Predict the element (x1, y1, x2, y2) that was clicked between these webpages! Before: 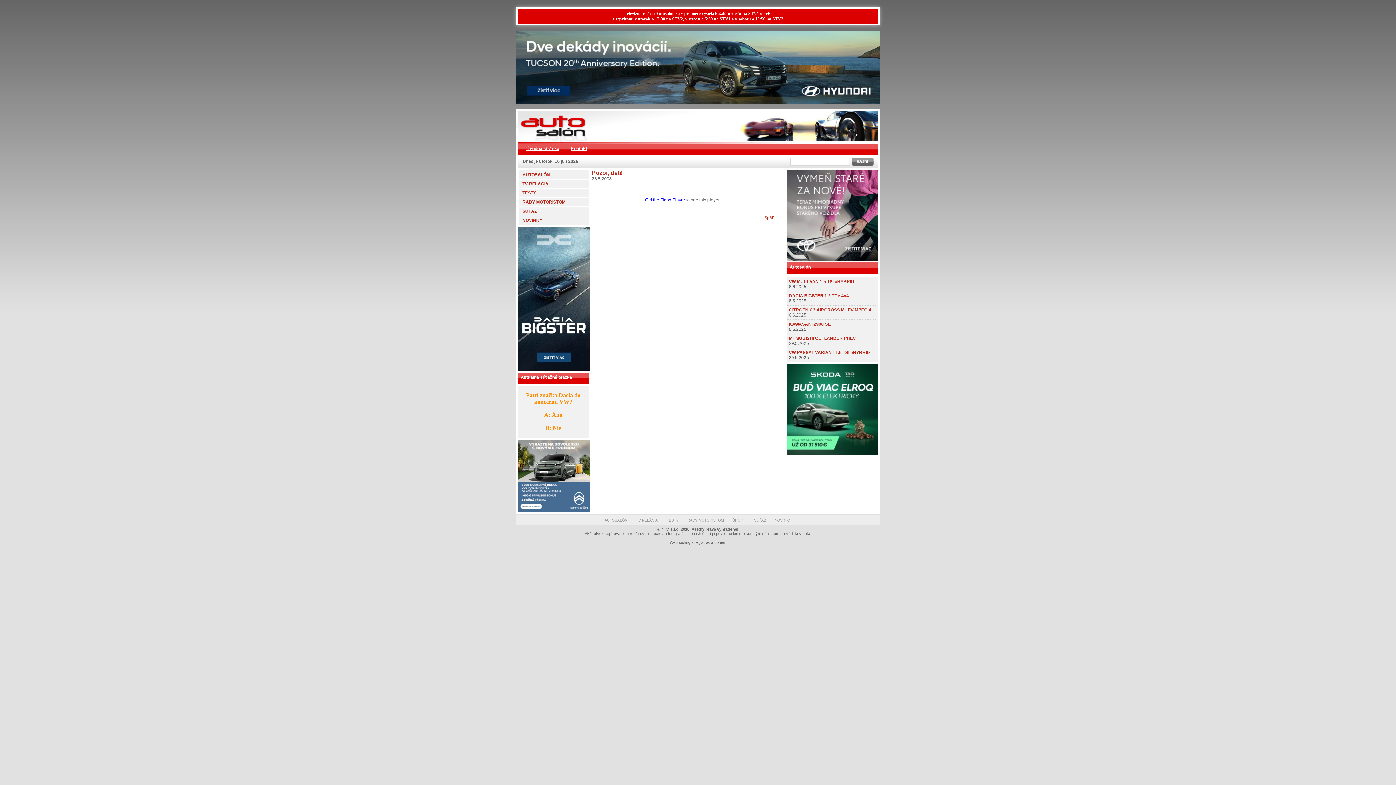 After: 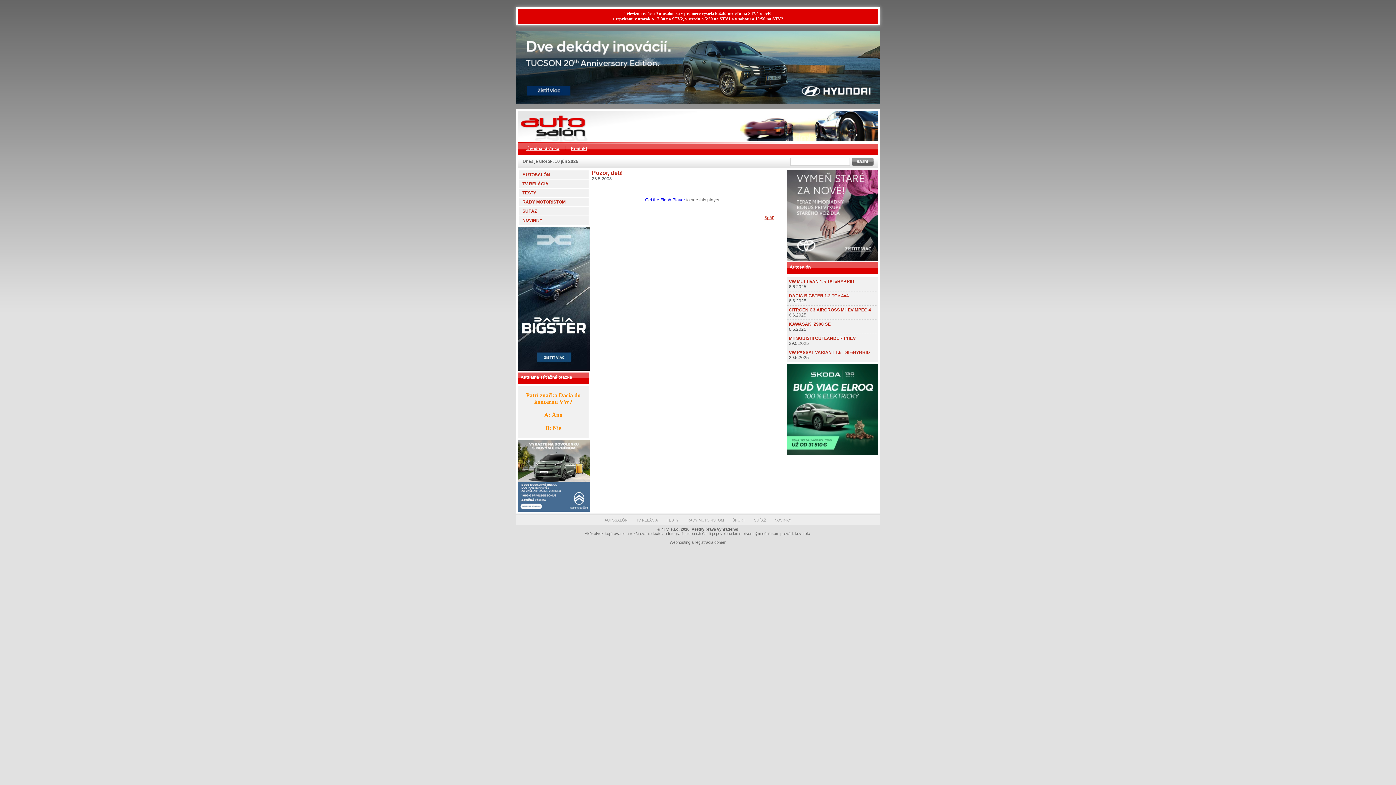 Action: bbox: (787, 450, 878, 456)